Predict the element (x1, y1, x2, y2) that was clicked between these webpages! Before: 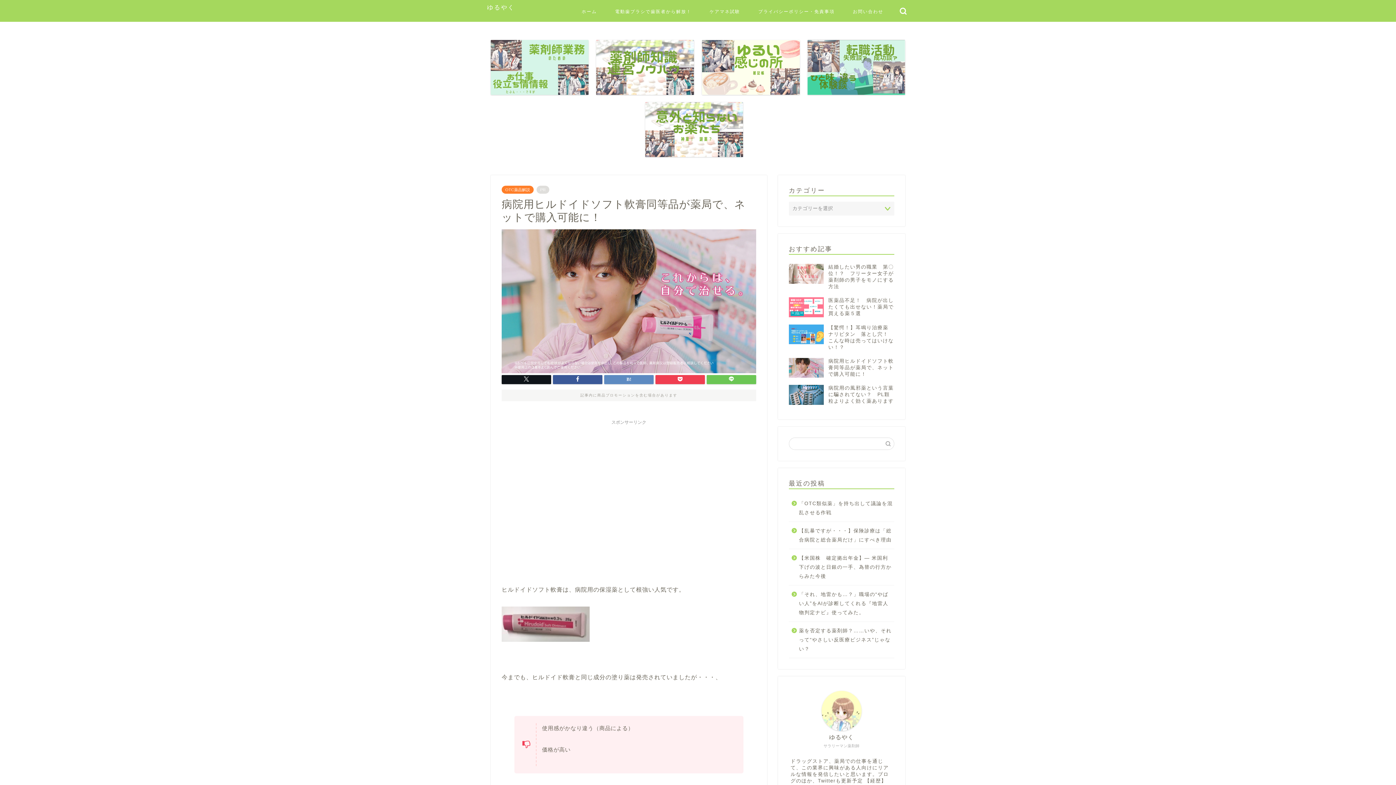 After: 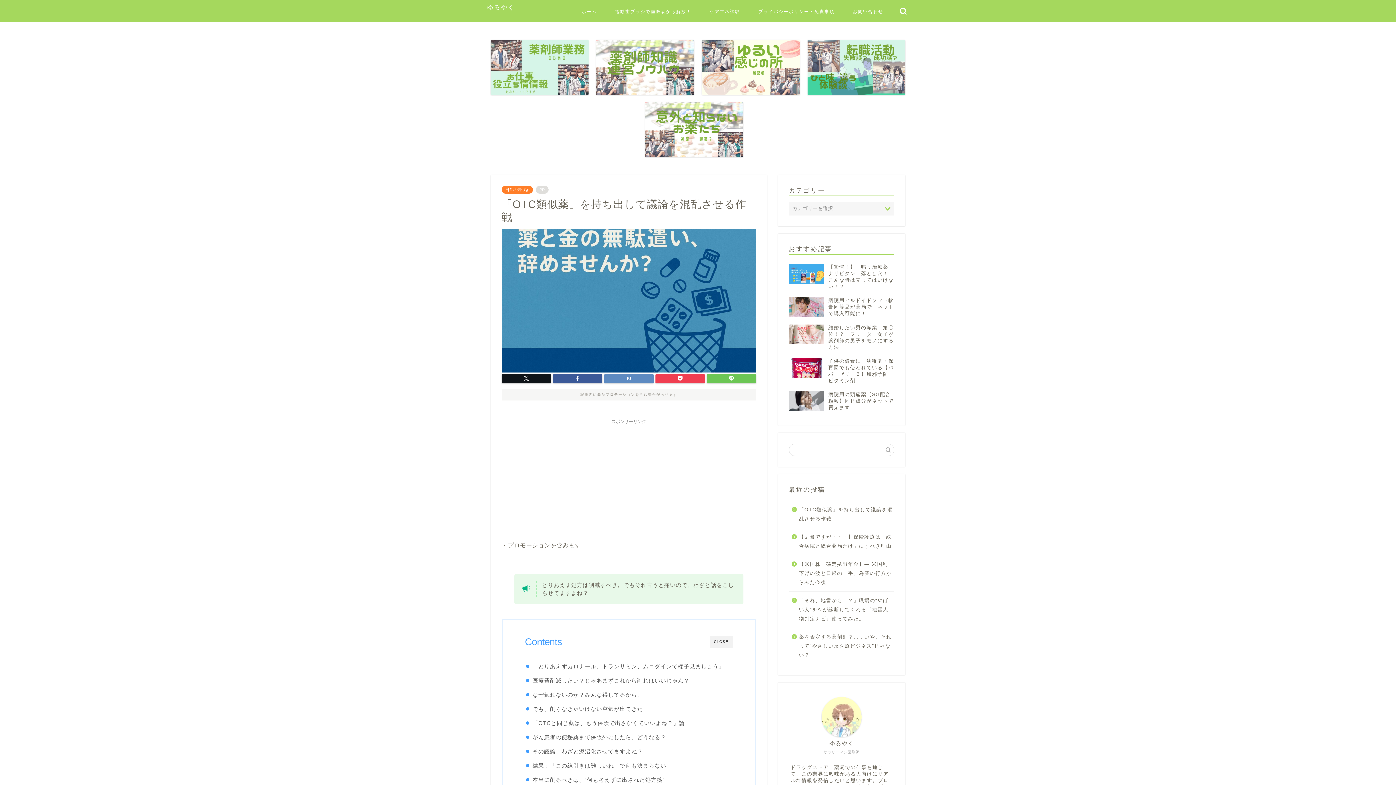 Action: label: 「OTC類似薬」を持ち出して議論を混乱させる作戦 bbox: (789, 494, 893, 521)